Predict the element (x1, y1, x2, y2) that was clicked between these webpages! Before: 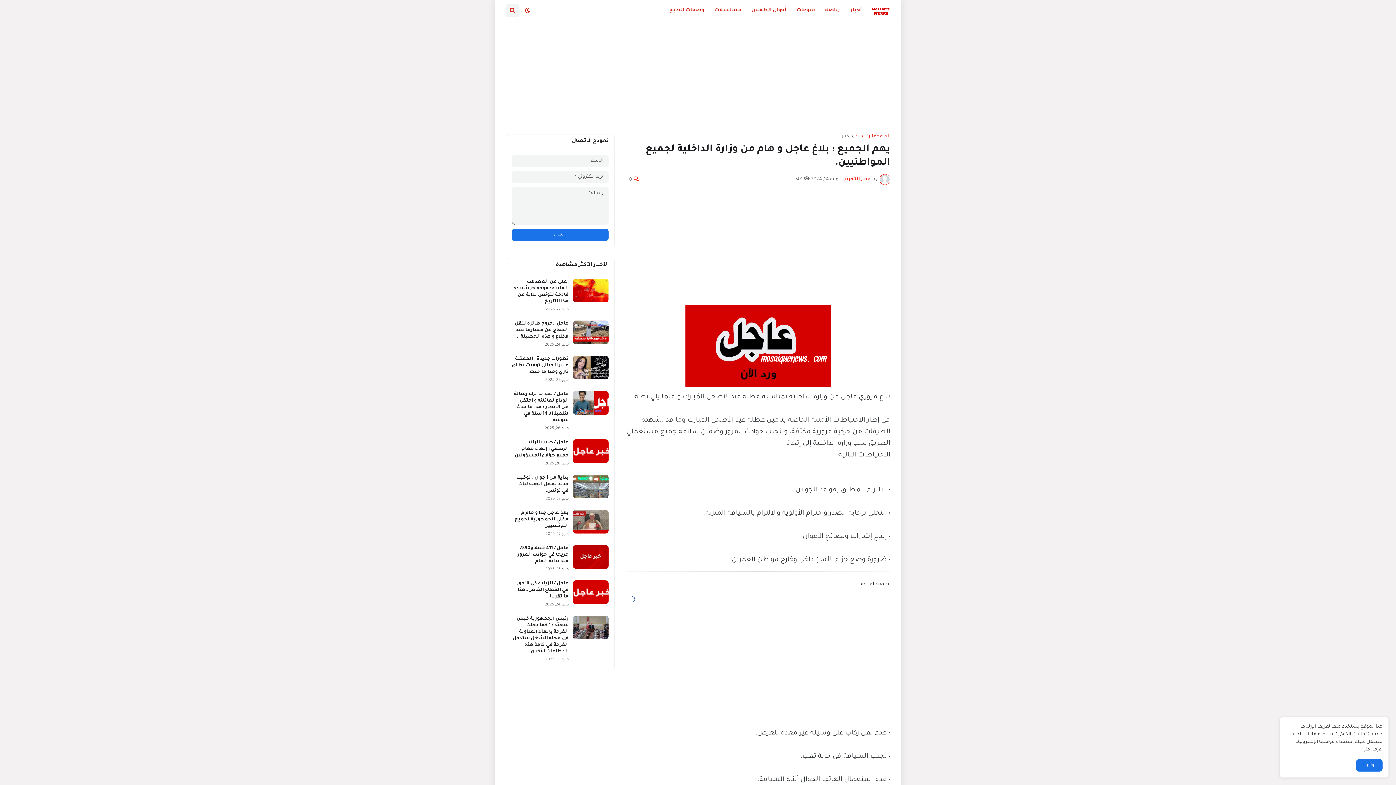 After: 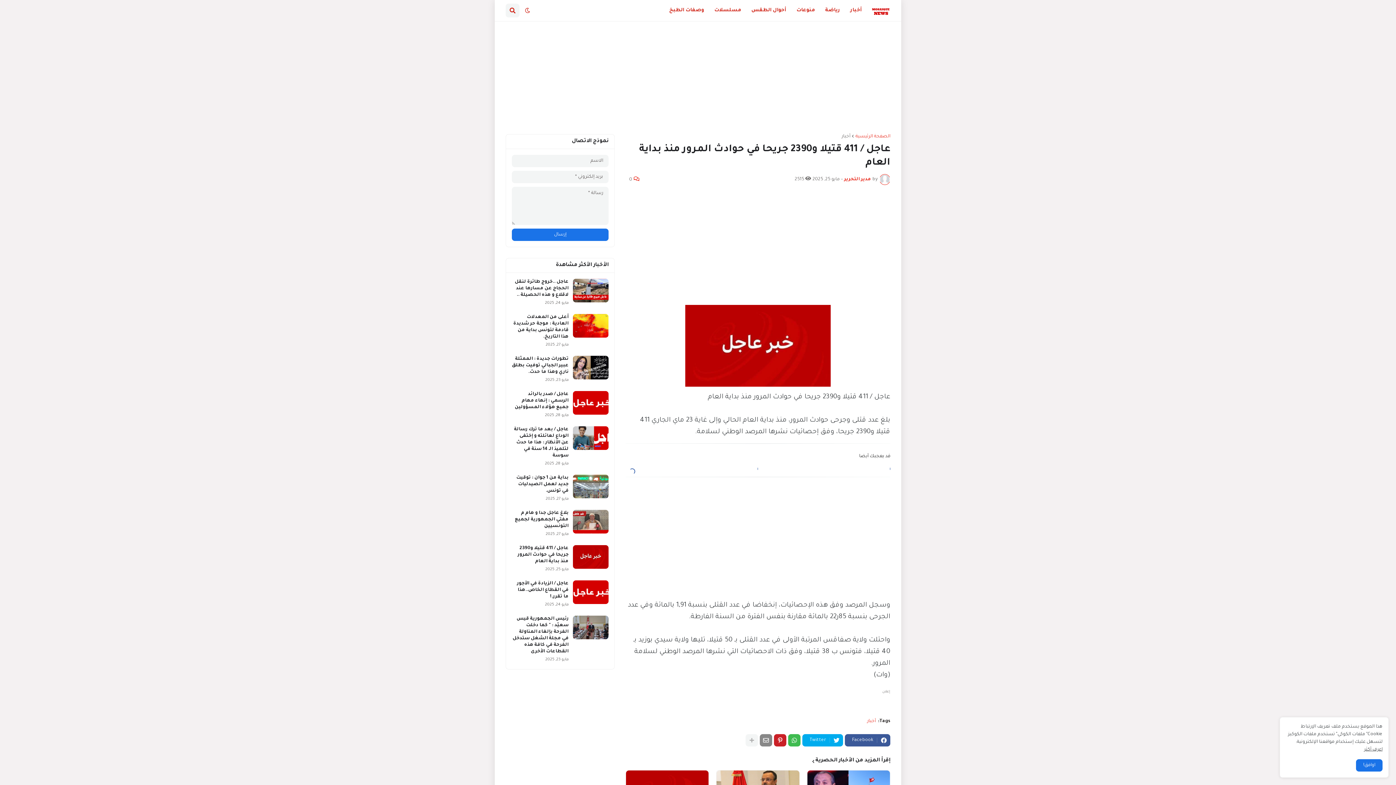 Action: bbox: (573, 545, 608, 569)